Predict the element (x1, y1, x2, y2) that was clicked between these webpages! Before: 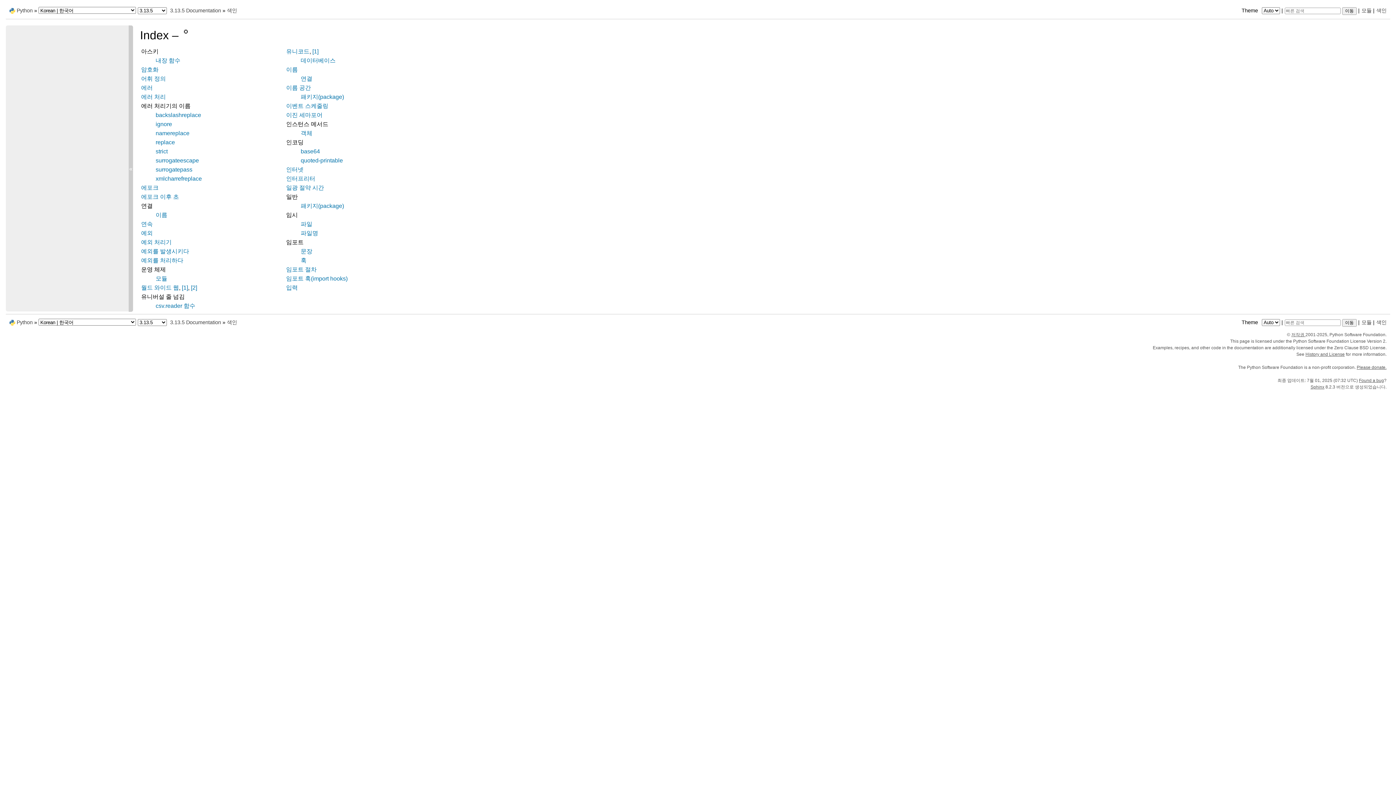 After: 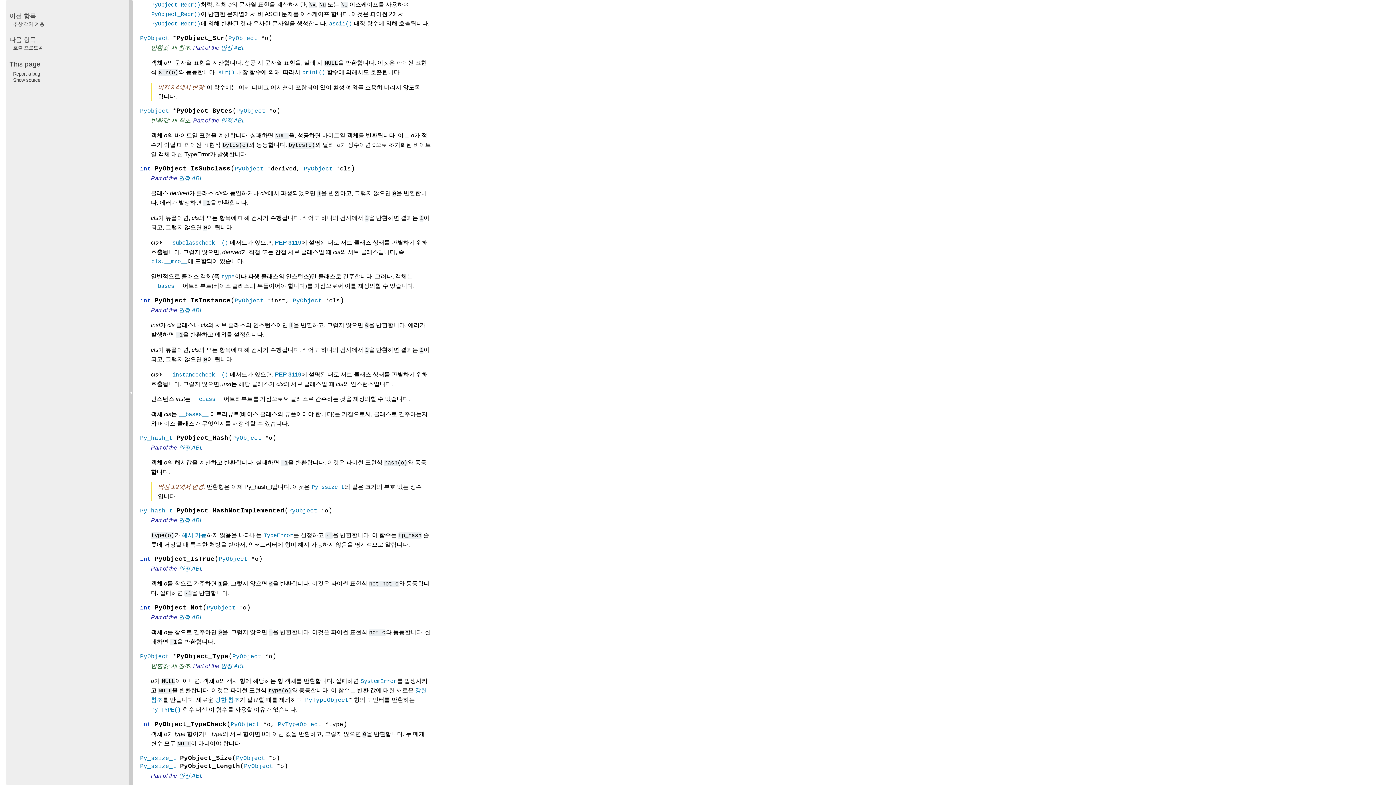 Action: bbox: (155, 57, 180, 63) label: 내장 함수